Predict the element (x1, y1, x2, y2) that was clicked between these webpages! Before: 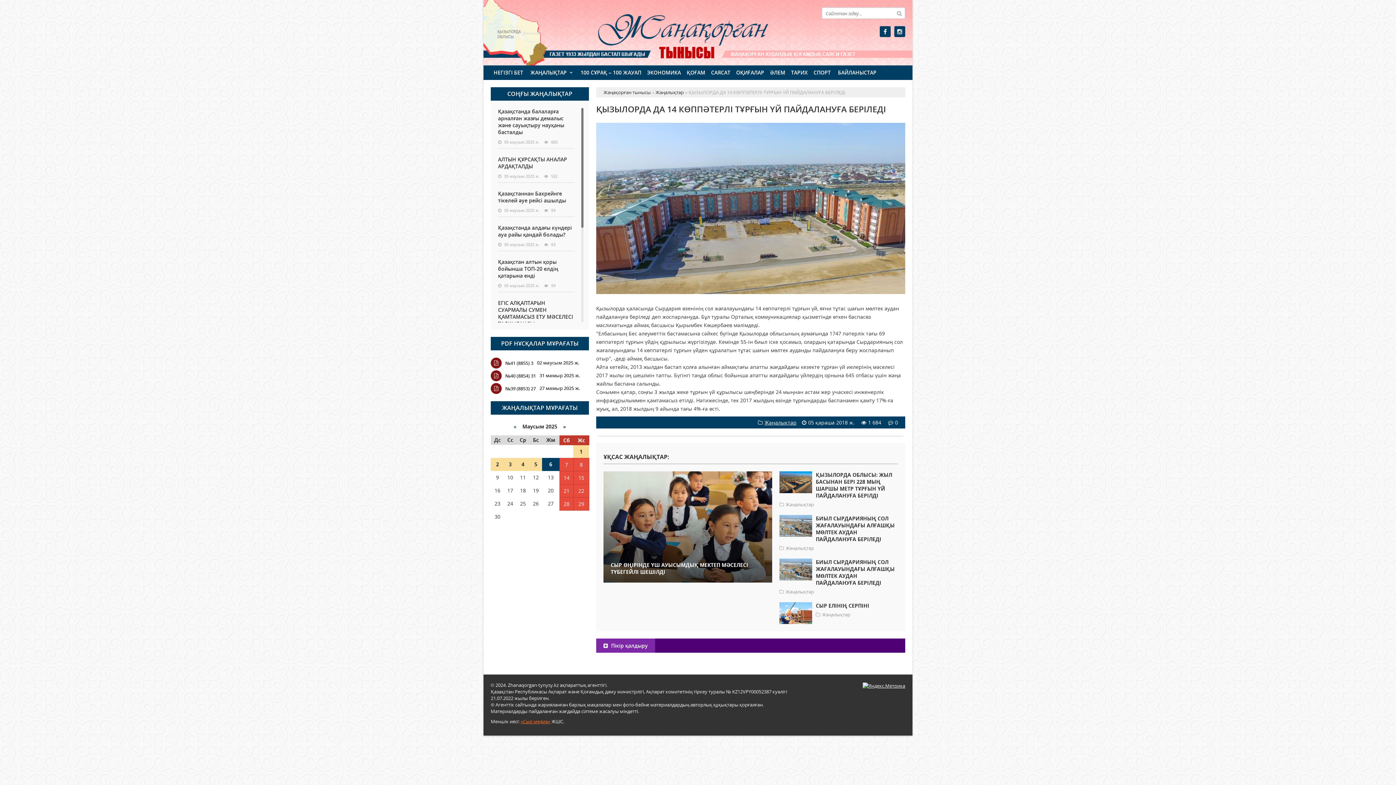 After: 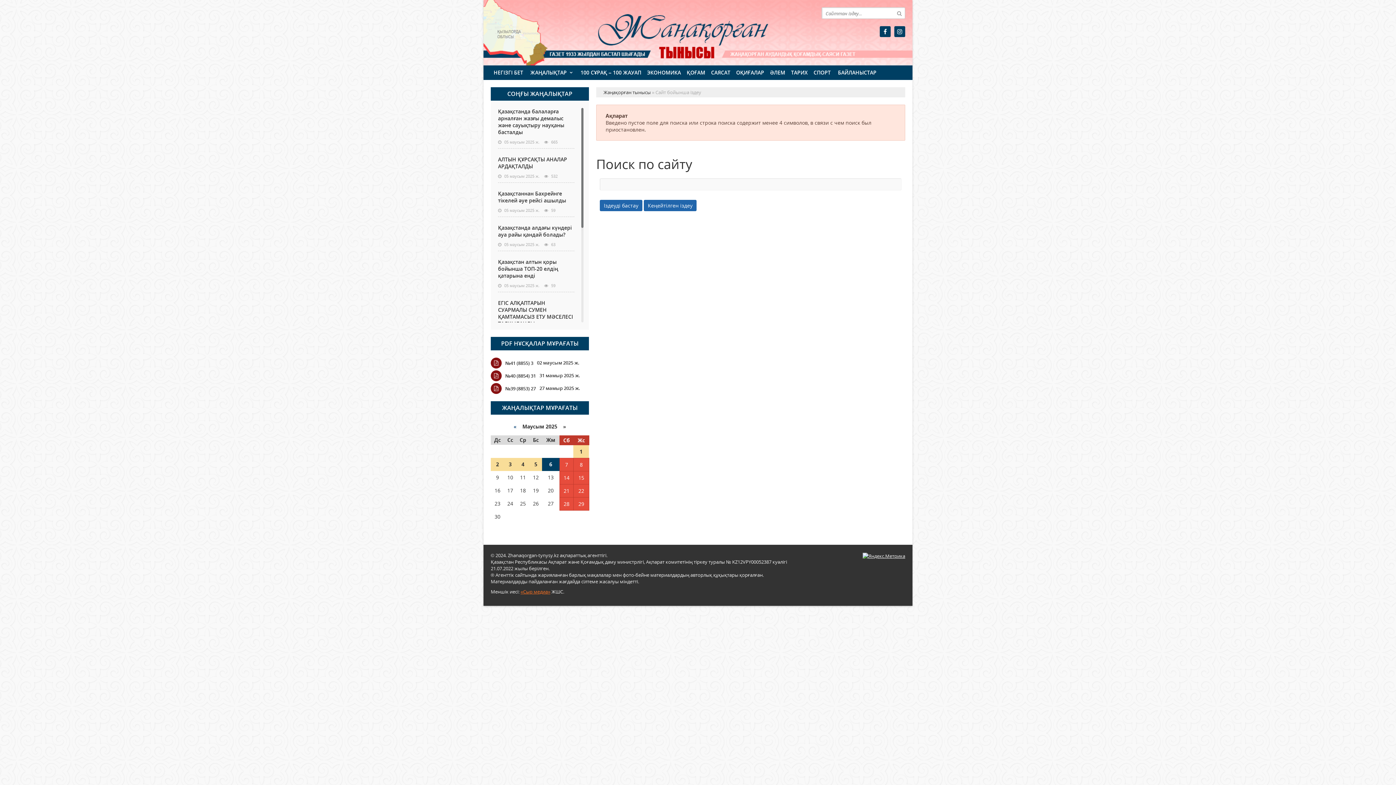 Action: bbox: (894, 7, 905, 18)